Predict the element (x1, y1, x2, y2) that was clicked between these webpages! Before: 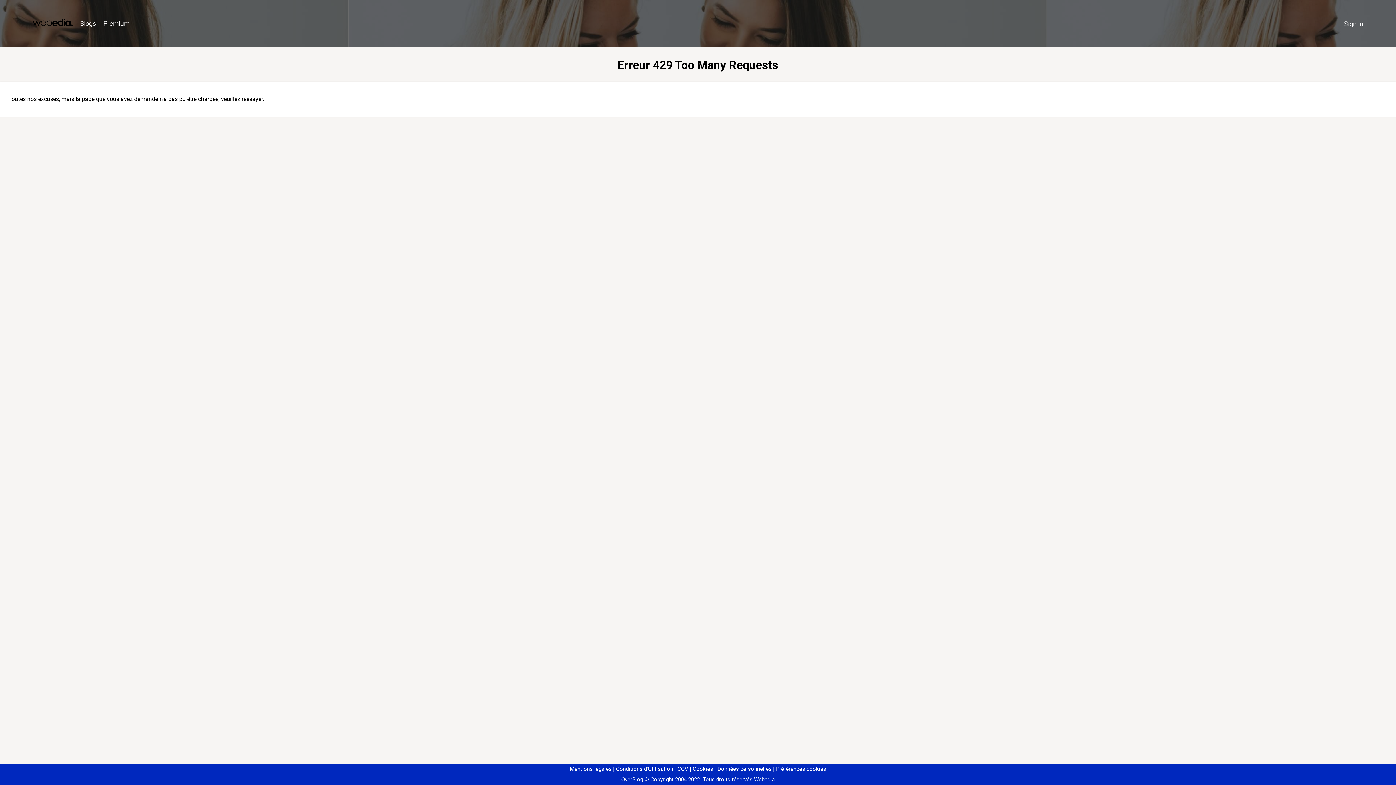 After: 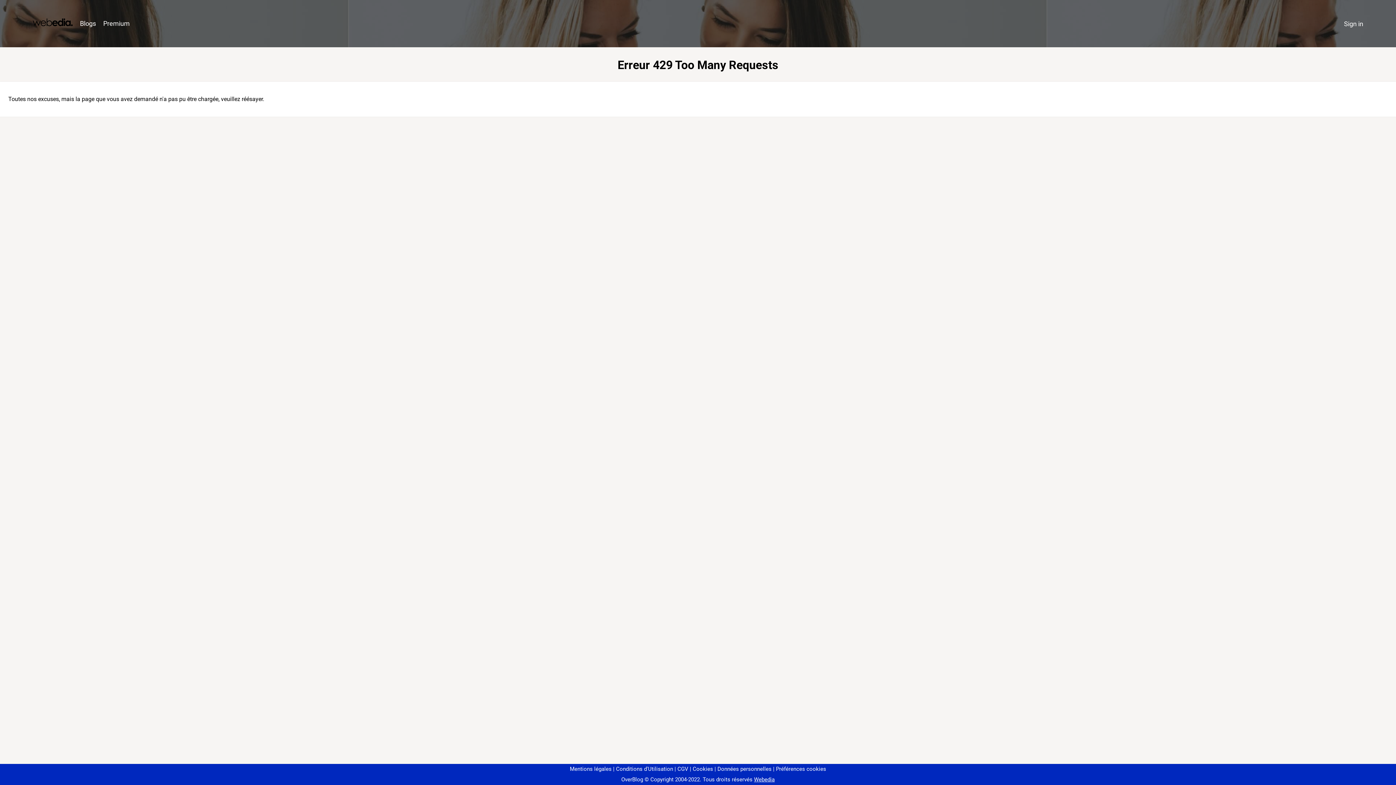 Action: bbox: (773, 766, 826, 772) label: Préférences cookies